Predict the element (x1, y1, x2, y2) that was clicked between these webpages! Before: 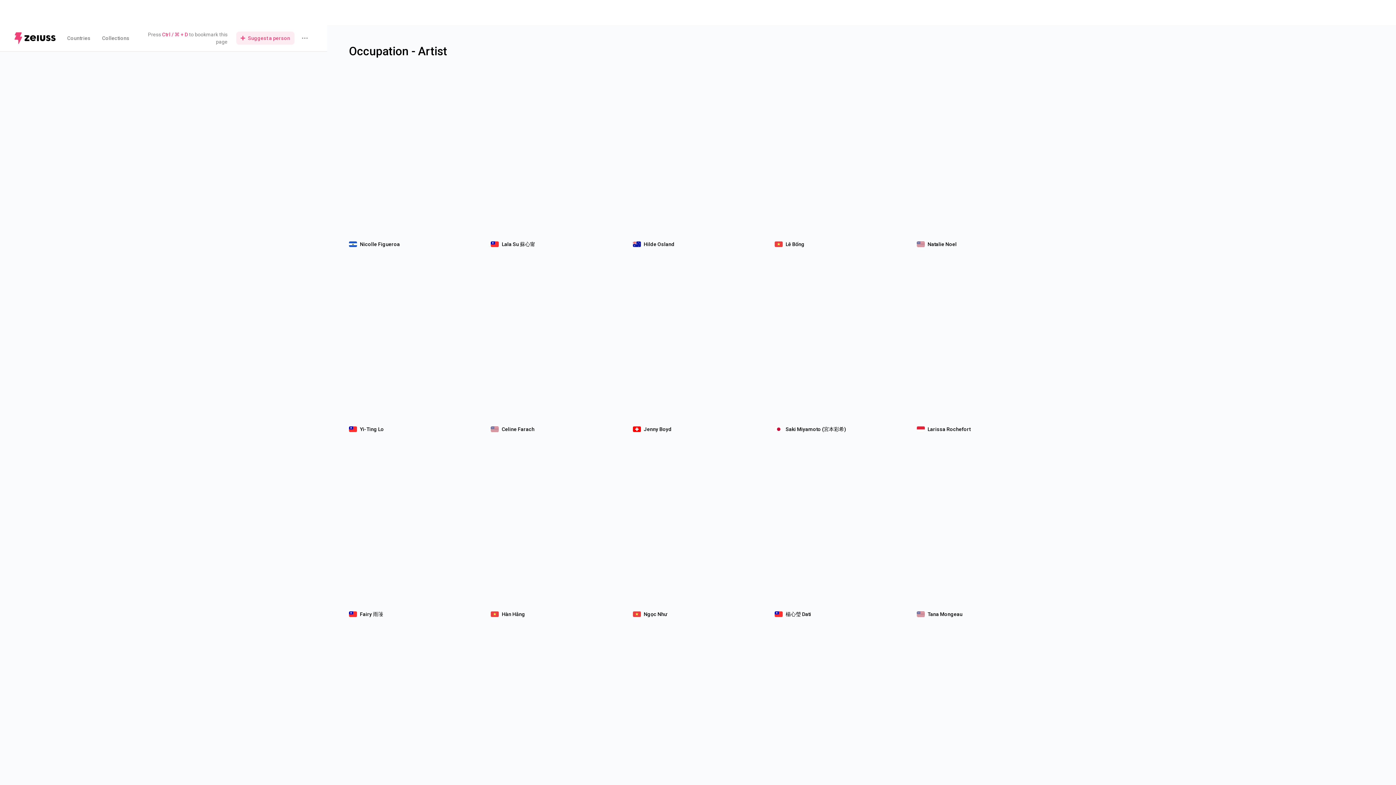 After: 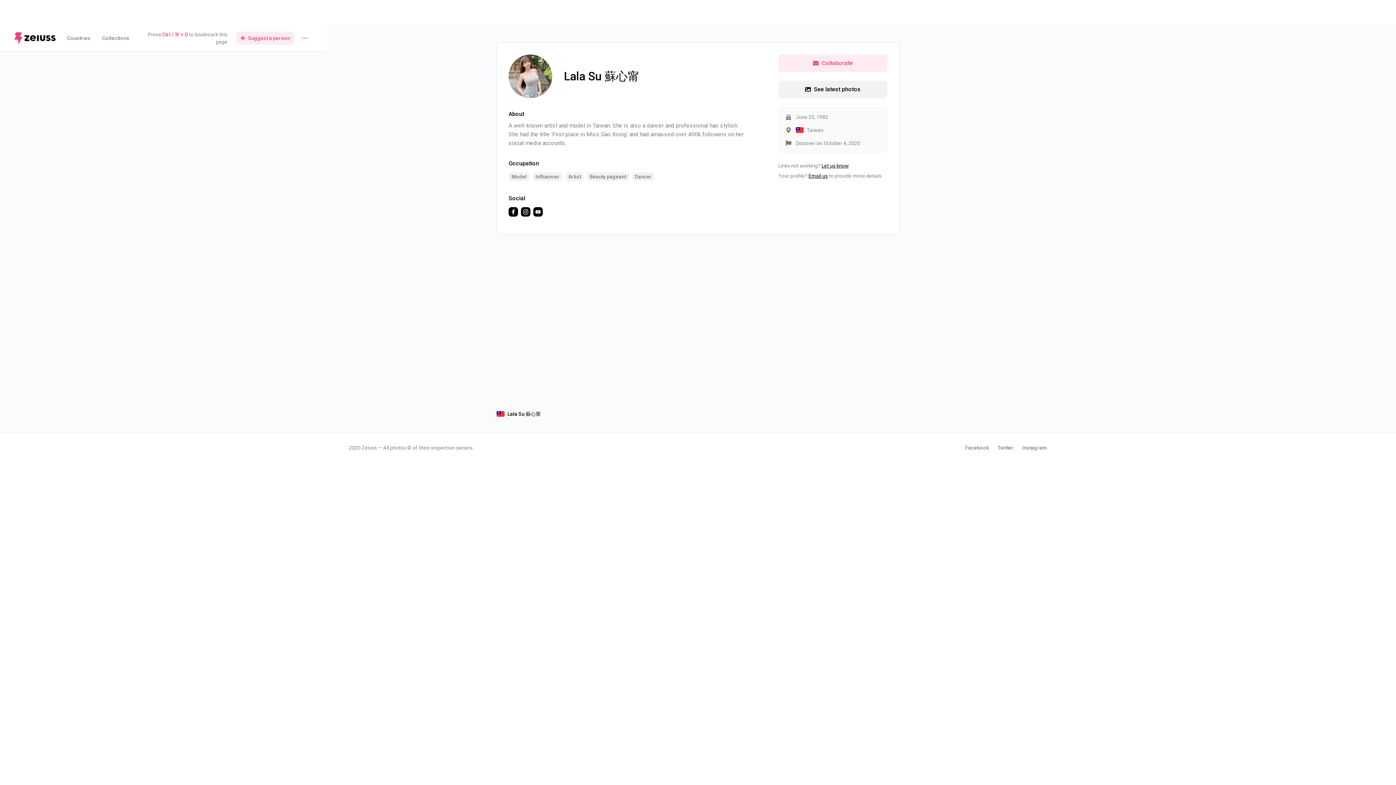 Action: label: Lala Su 蘇心甯 bbox: (491, 240, 621, 248)